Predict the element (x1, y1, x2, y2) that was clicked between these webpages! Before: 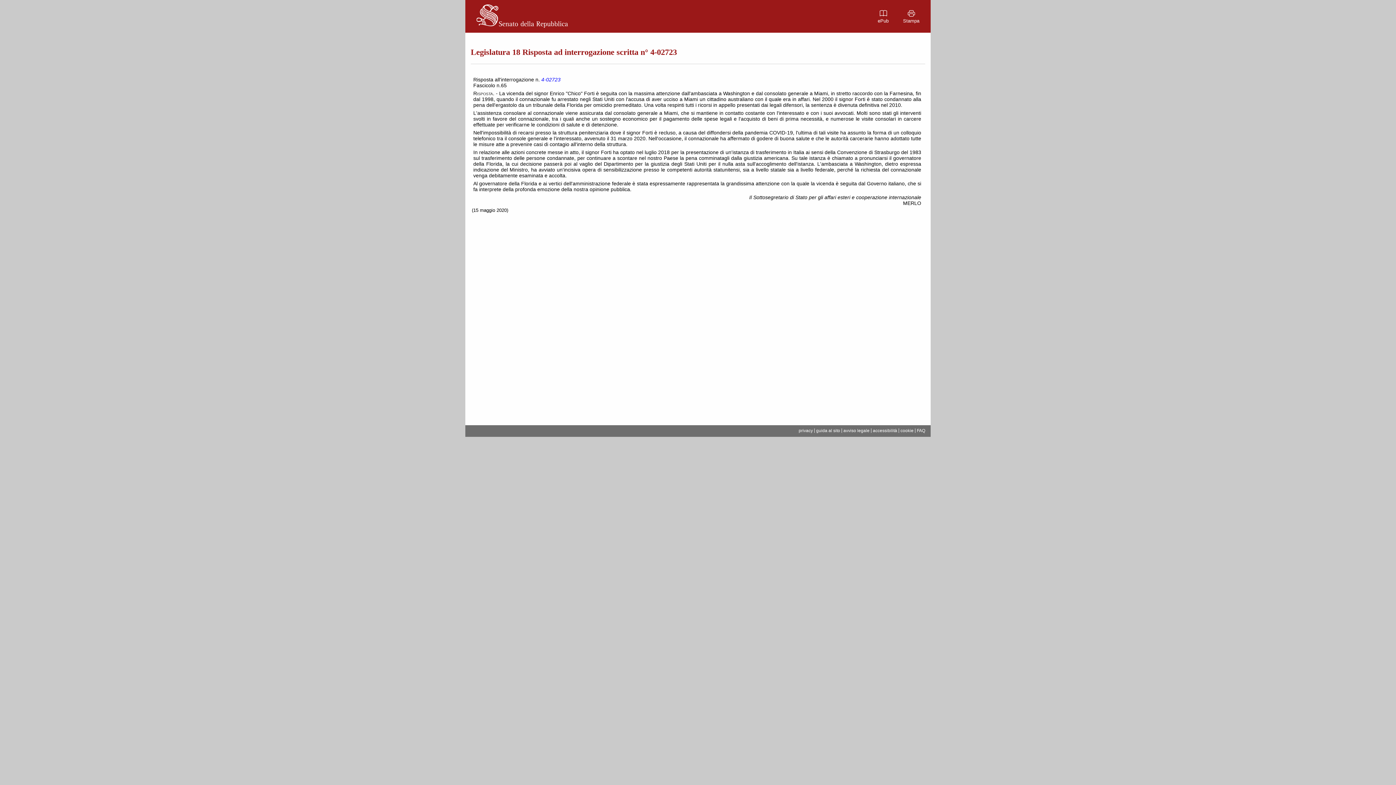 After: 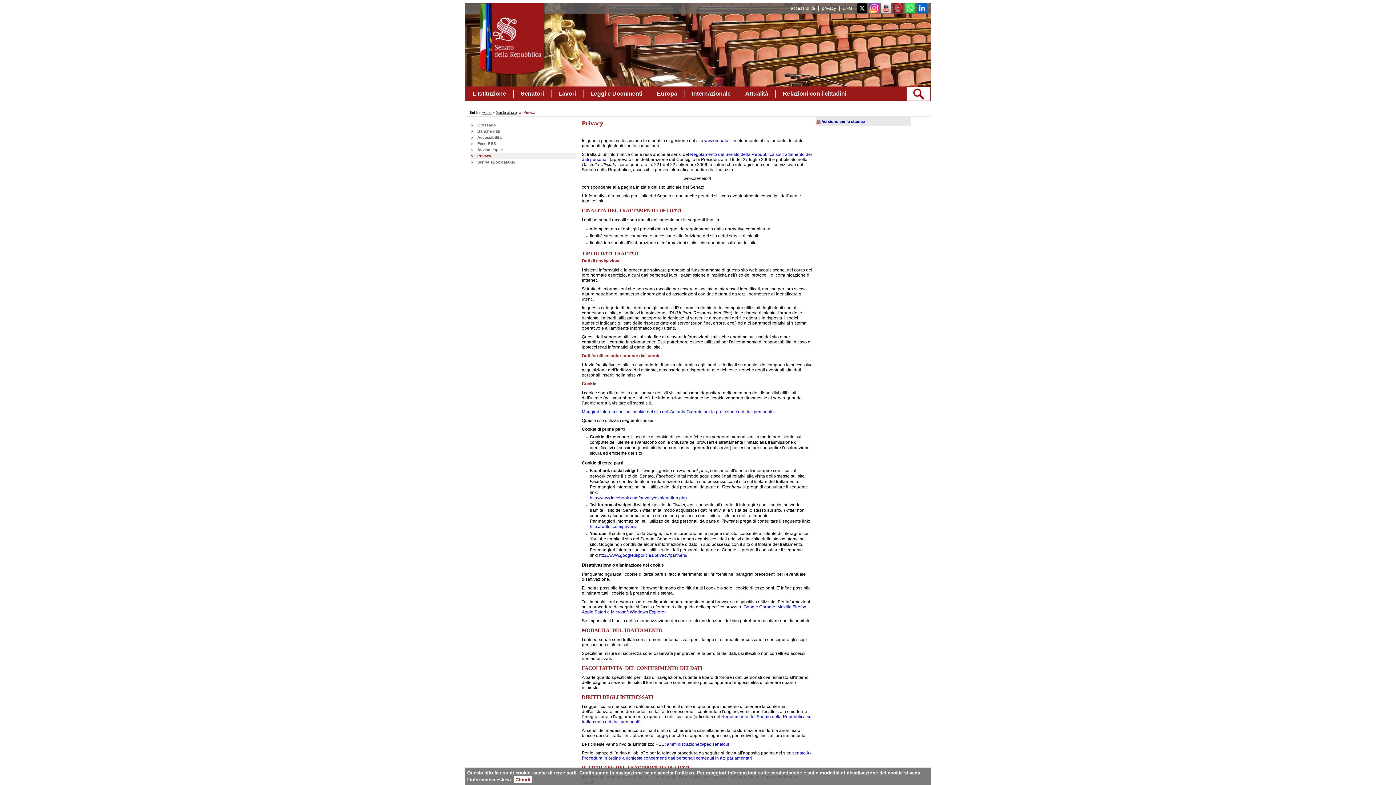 Action: bbox: (798, 428, 813, 433) label: privacy